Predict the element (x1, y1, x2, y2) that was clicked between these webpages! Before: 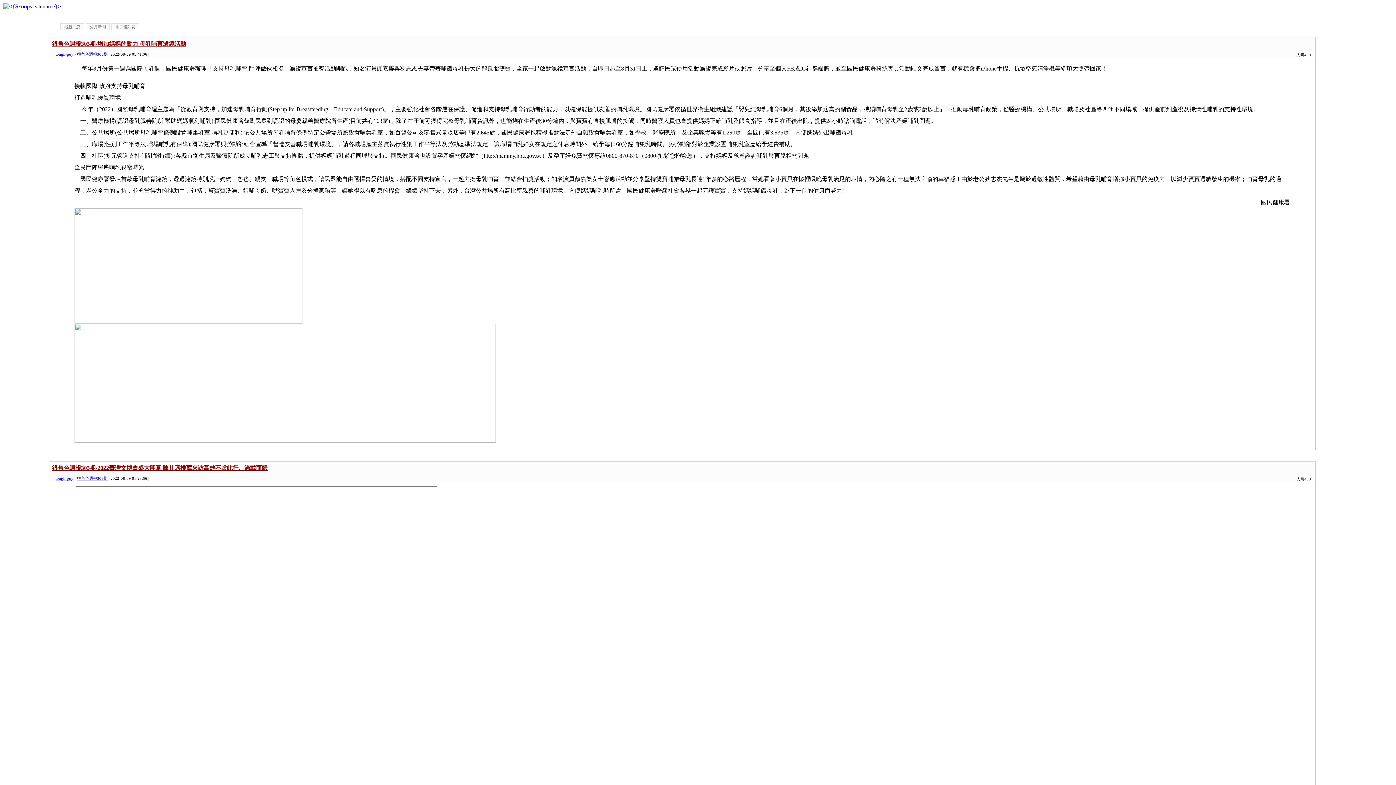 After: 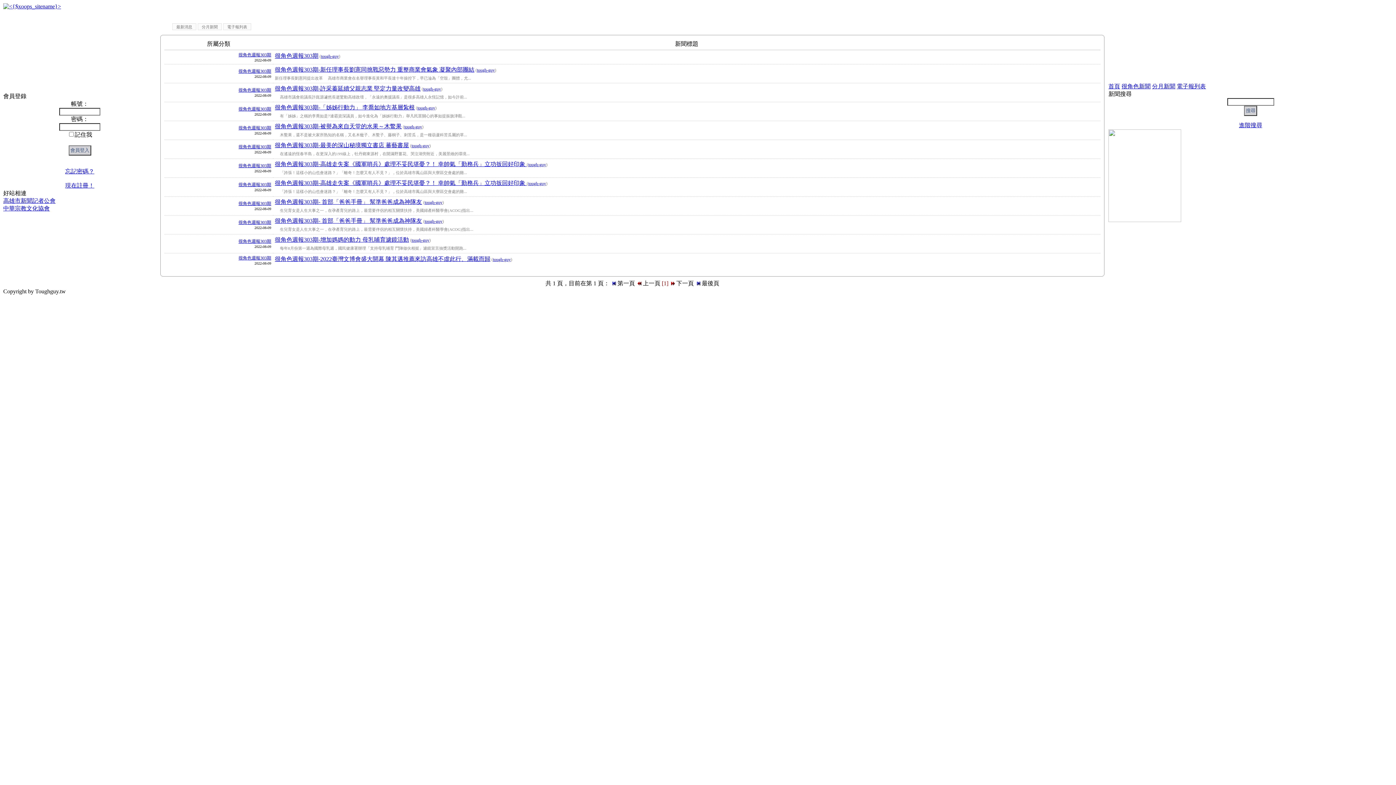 Action: bbox: (77, 52, 107, 56) label: 很角色週報303期